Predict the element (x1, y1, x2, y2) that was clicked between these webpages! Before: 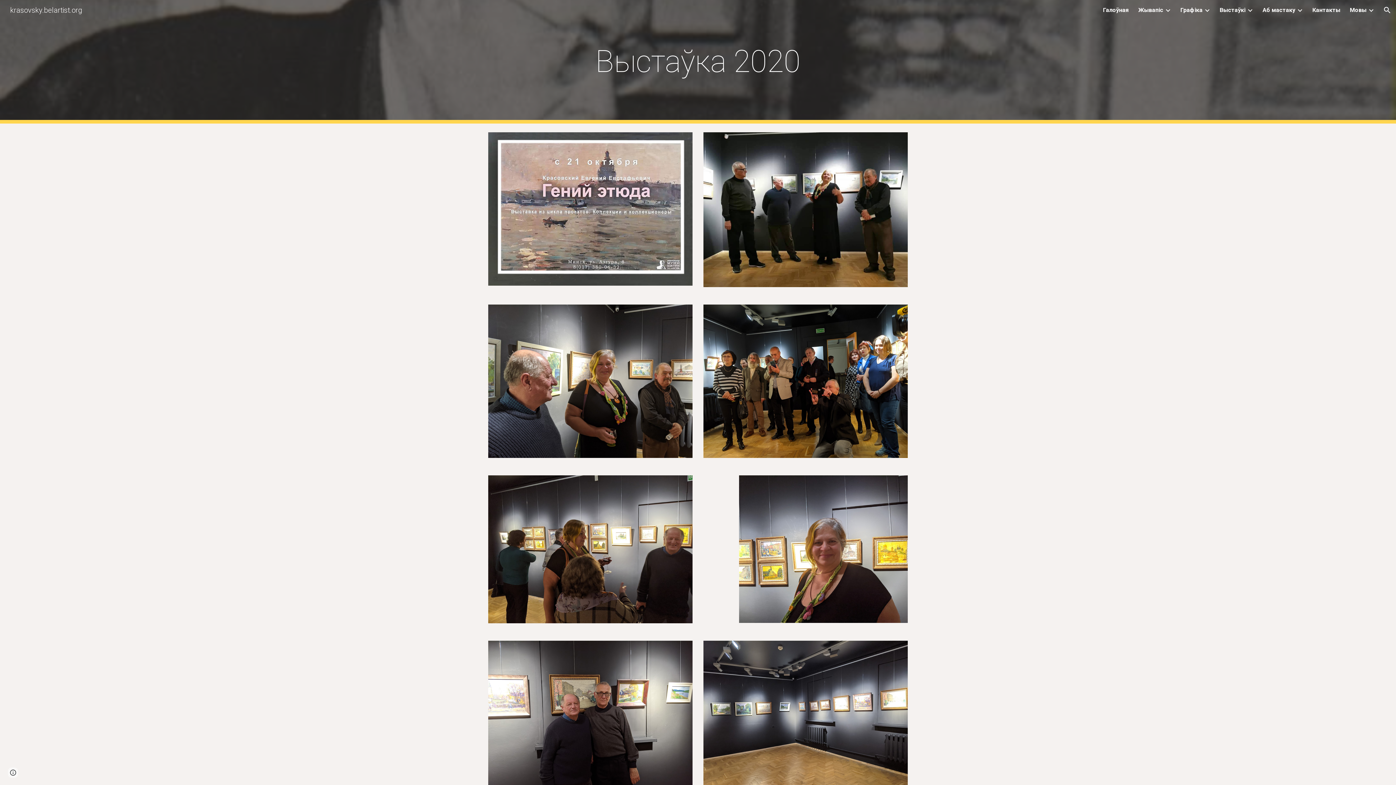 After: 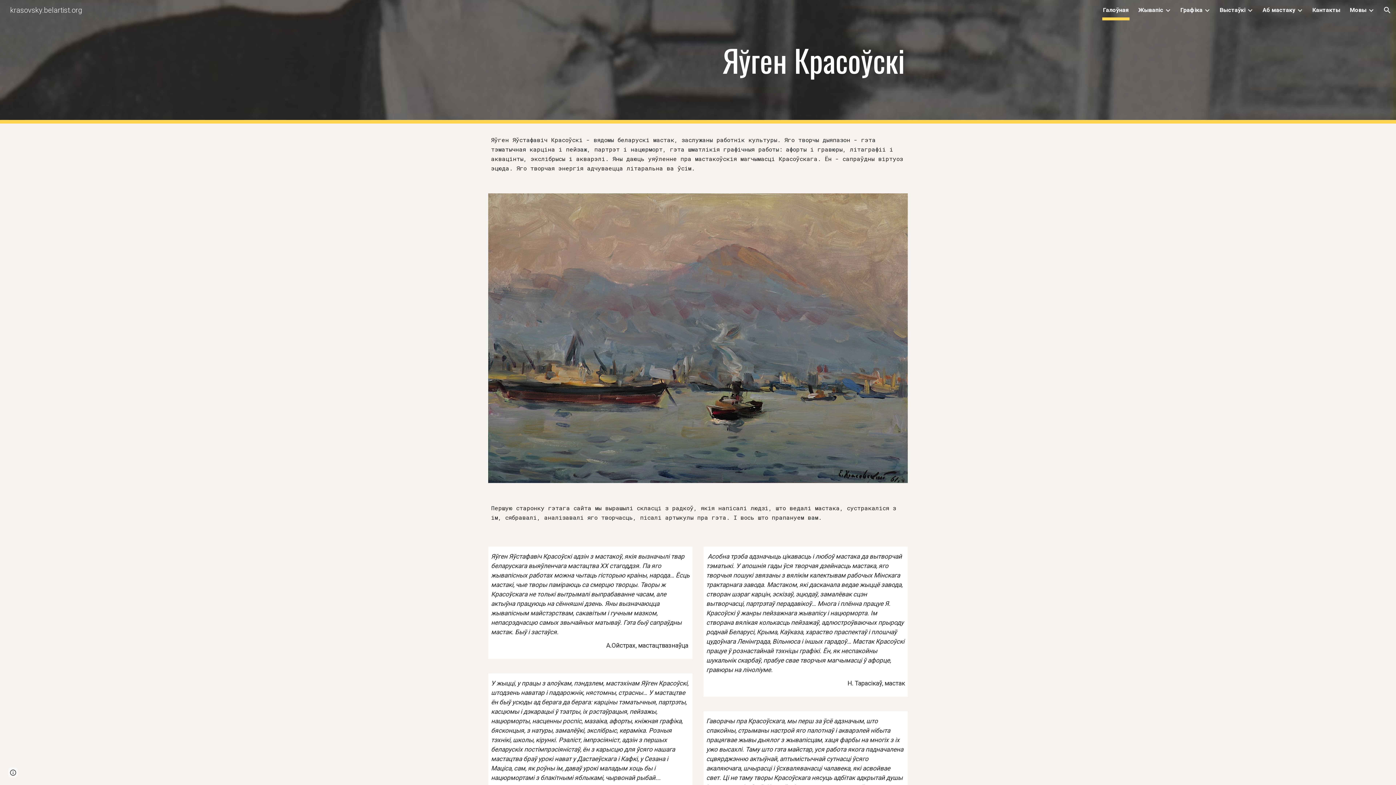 Action: bbox: (1103, 5, 1129, 15) label: Галоўная